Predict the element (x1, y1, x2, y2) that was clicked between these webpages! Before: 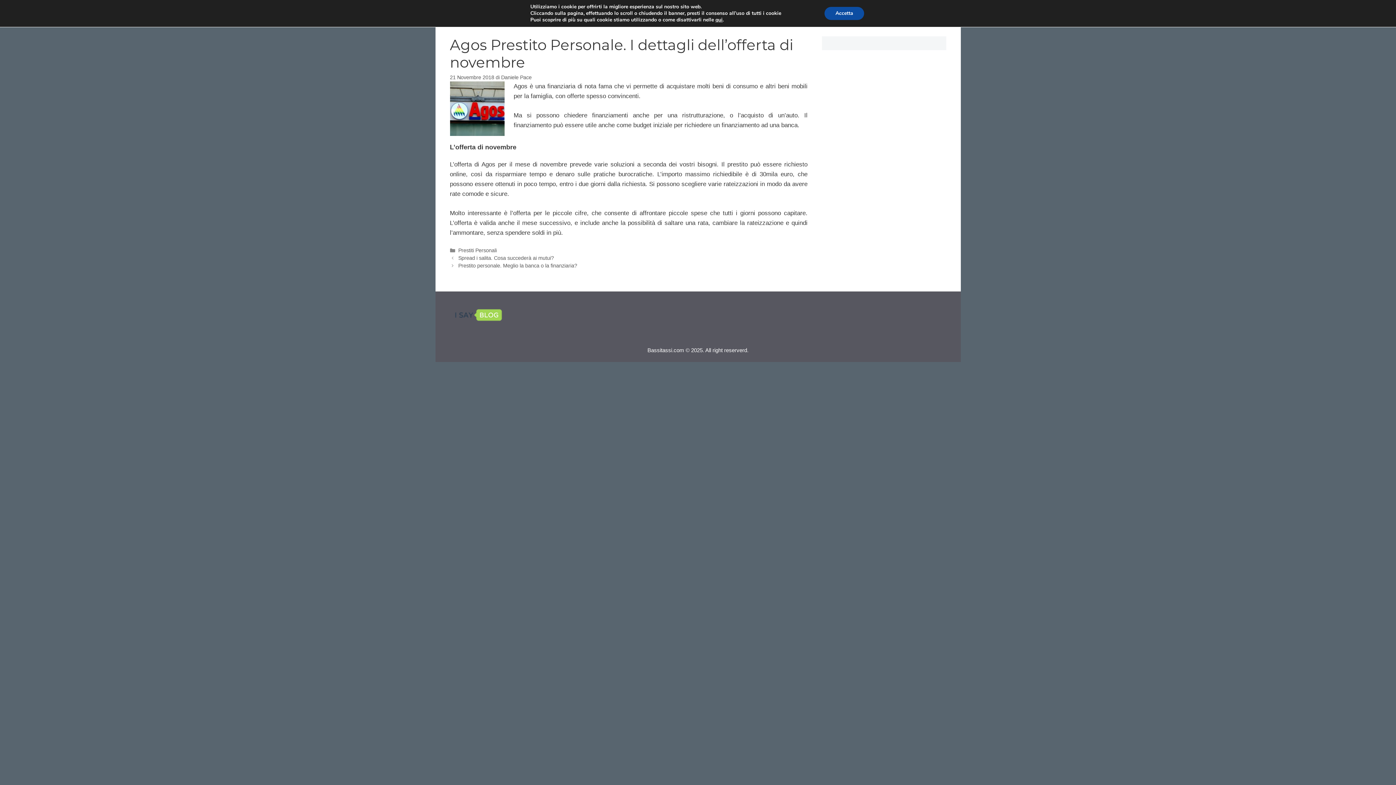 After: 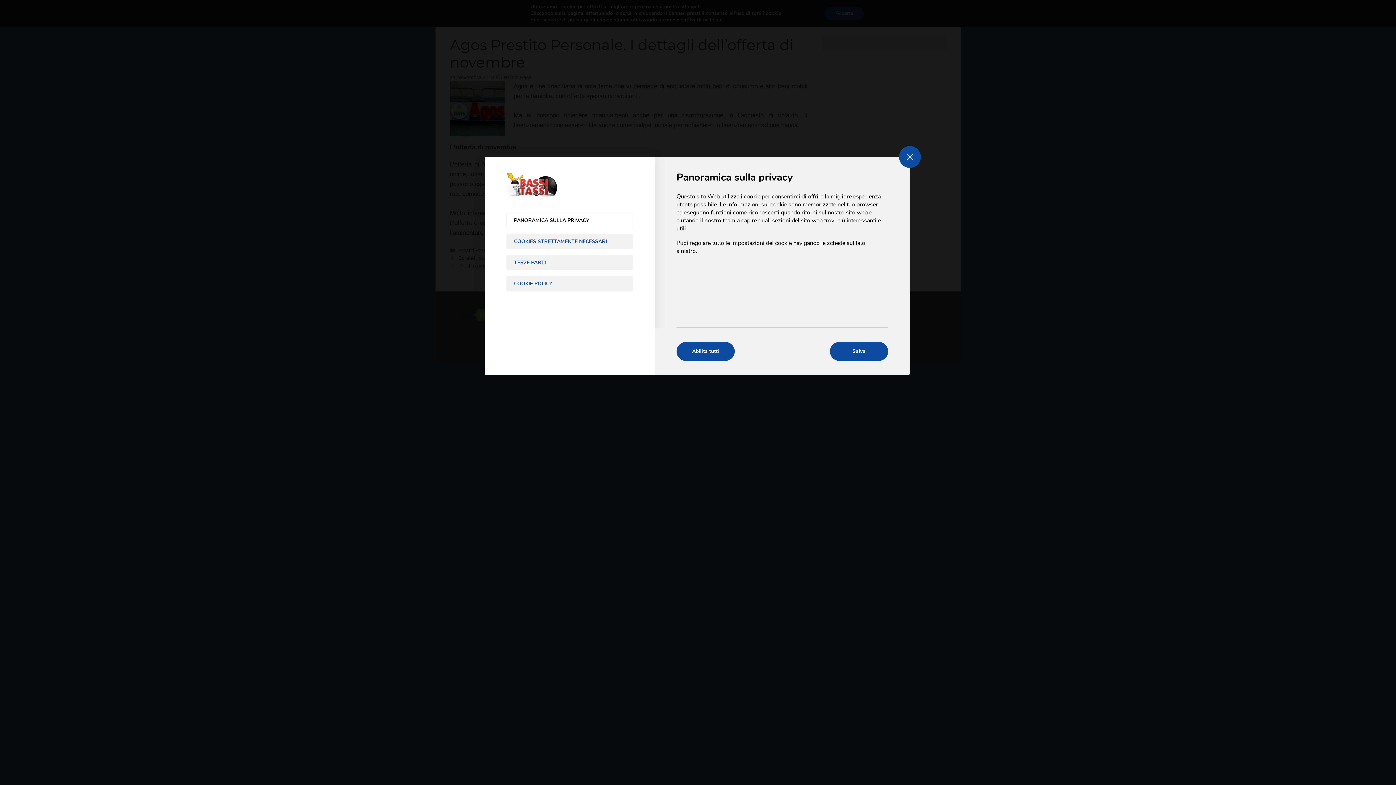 Action: label: qui bbox: (715, 16, 722, 23)